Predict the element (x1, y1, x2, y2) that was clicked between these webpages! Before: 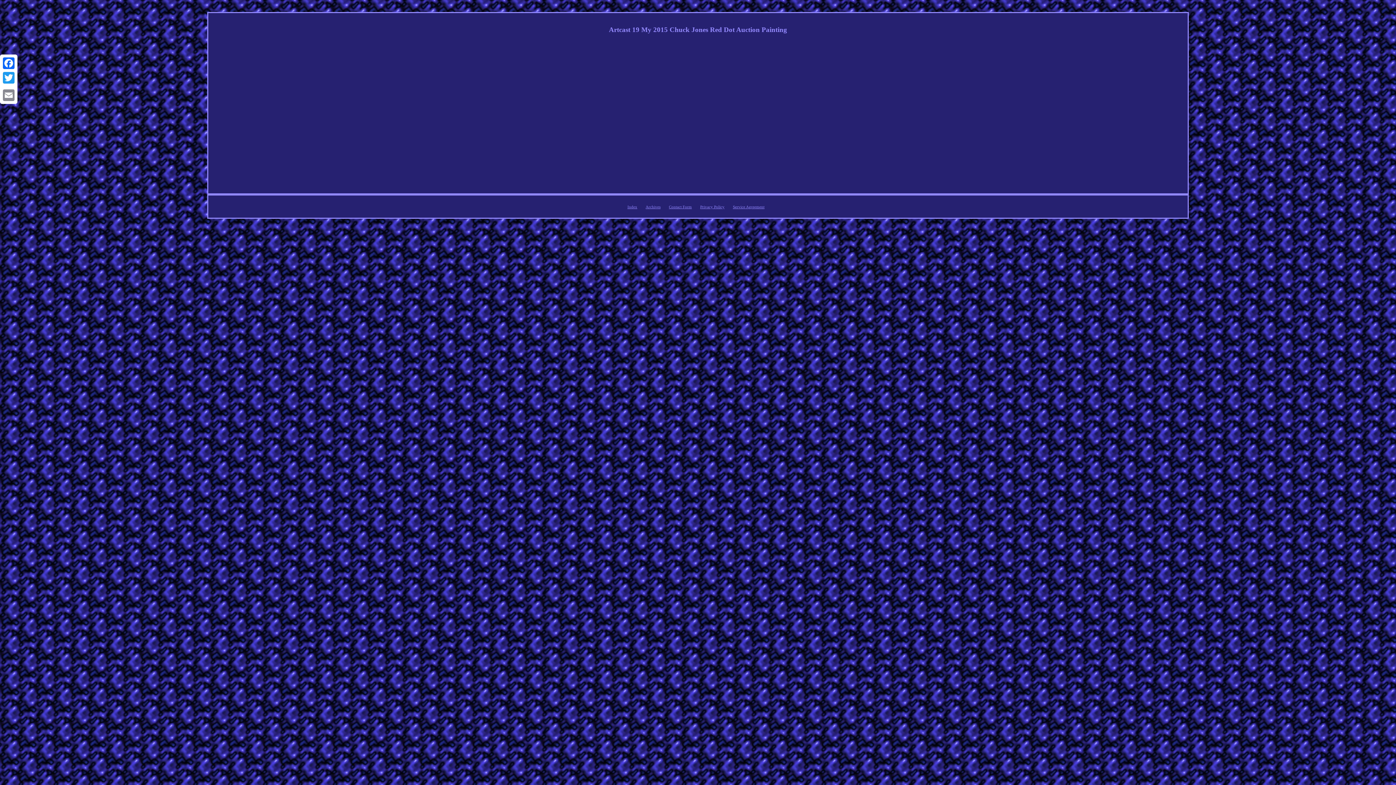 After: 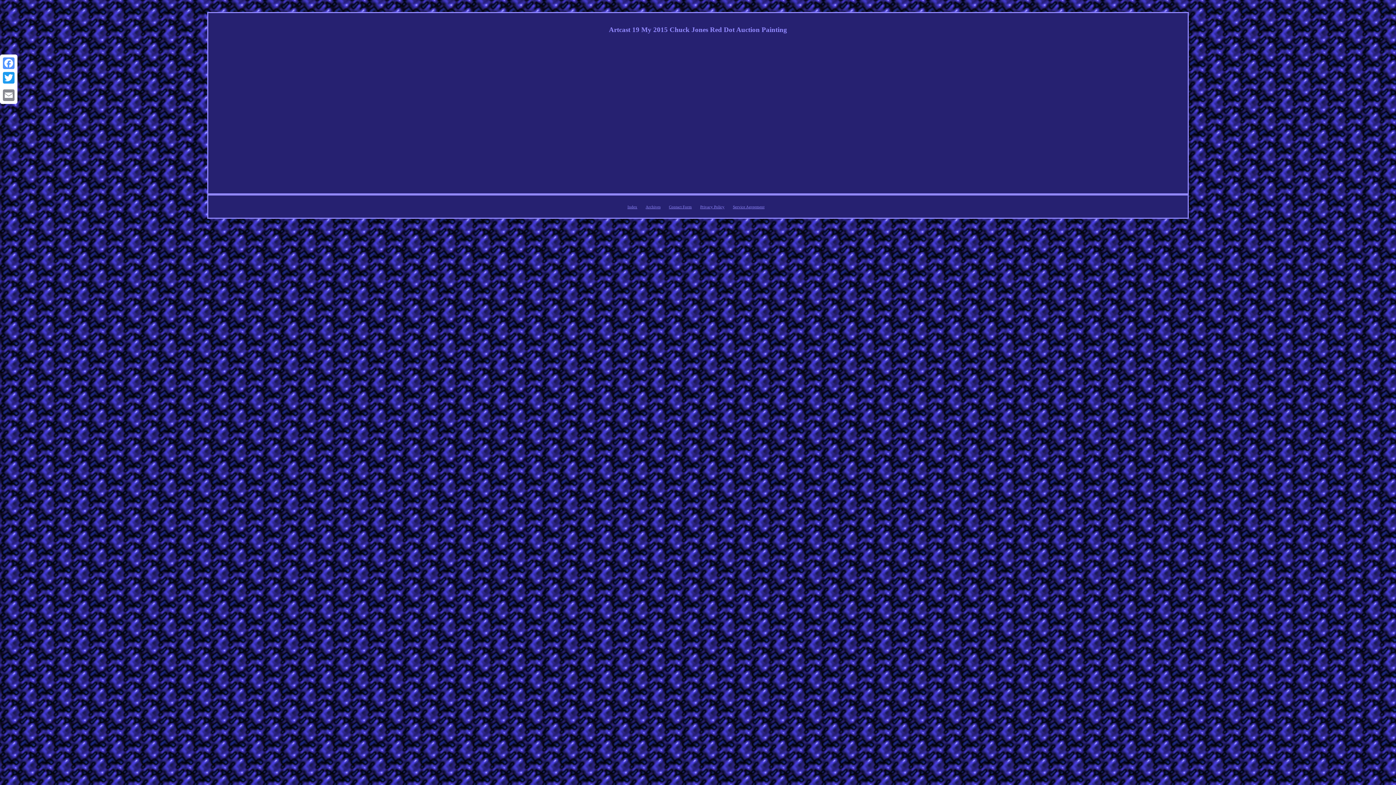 Action: label: Facebook bbox: (1, 56, 16, 70)